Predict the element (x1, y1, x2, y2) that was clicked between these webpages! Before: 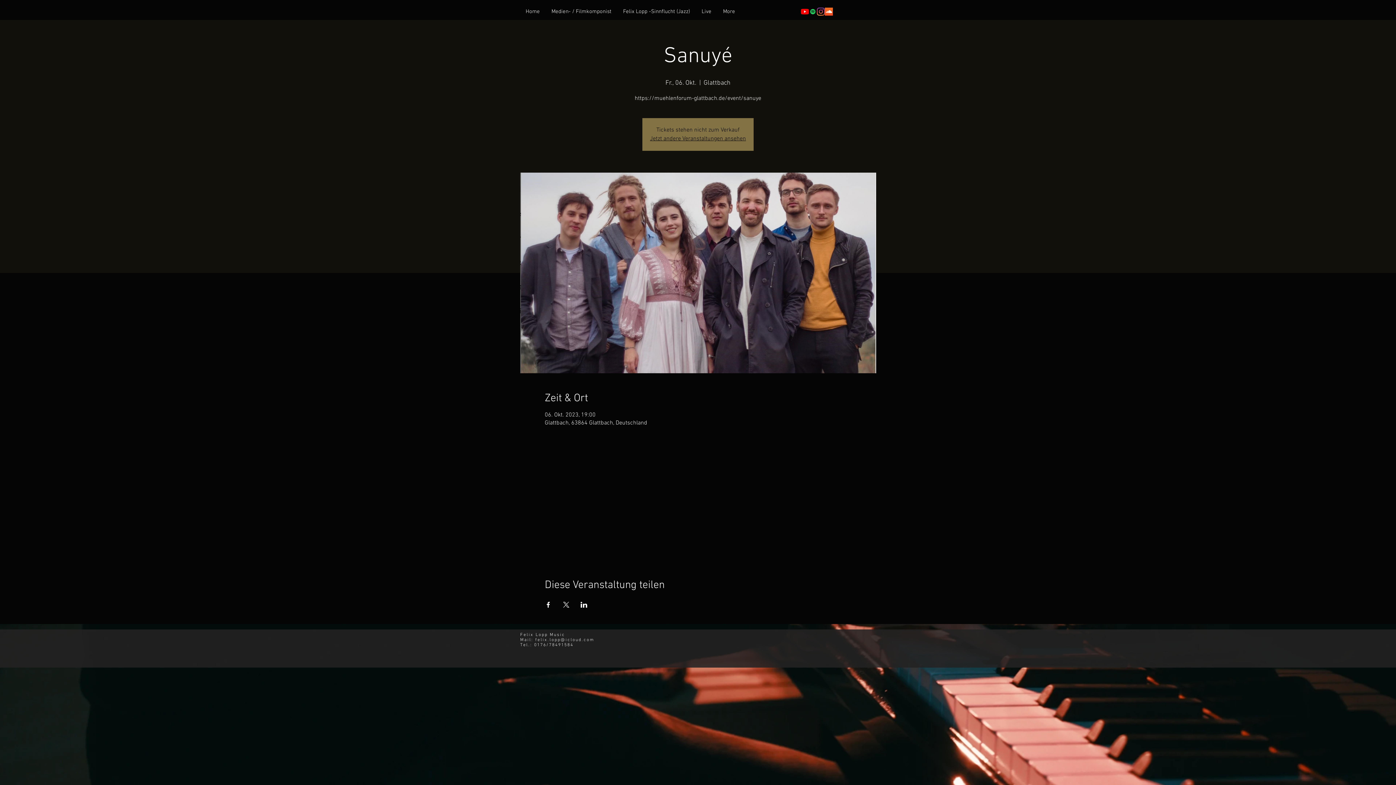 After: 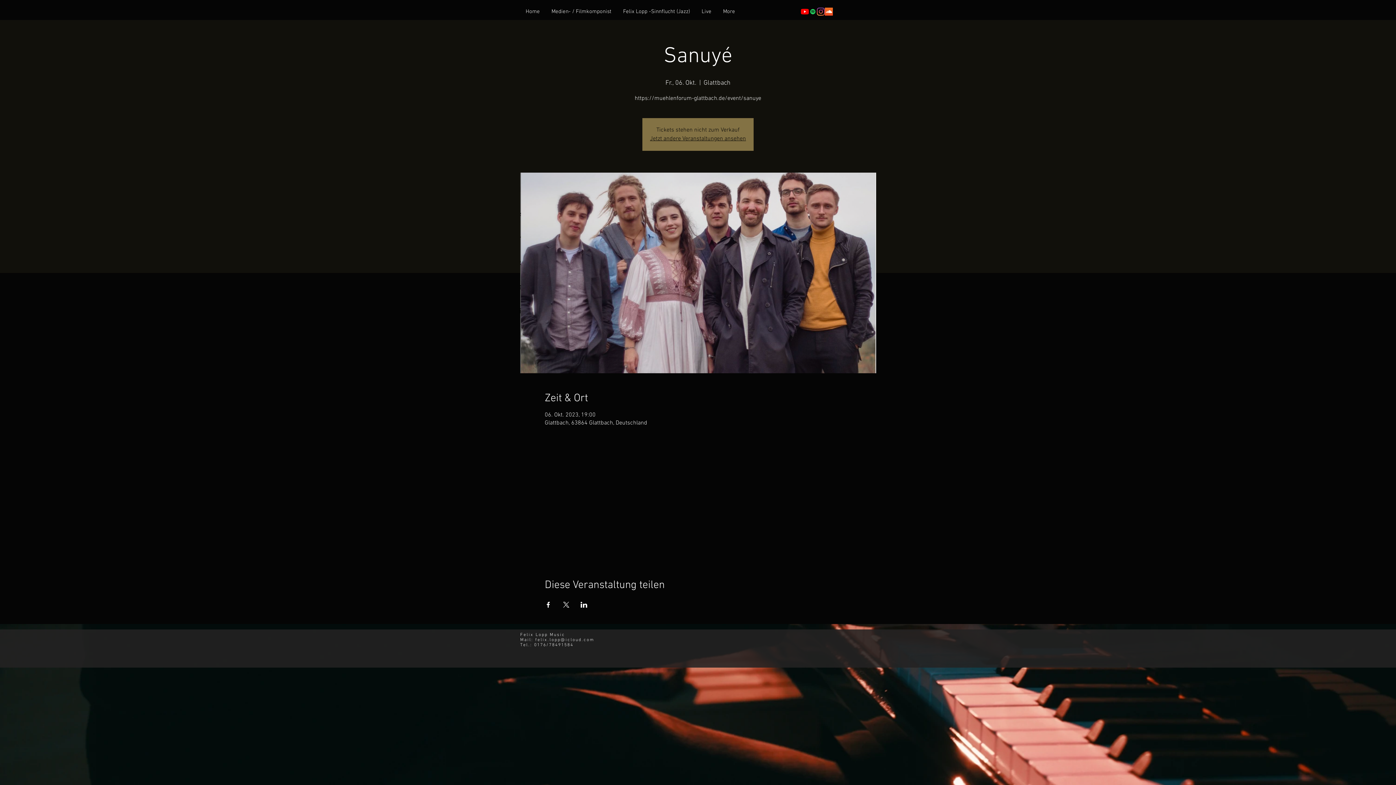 Action: bbox: (544, 602, 551, 608) label: Veranstaltung teilen auf Facebook